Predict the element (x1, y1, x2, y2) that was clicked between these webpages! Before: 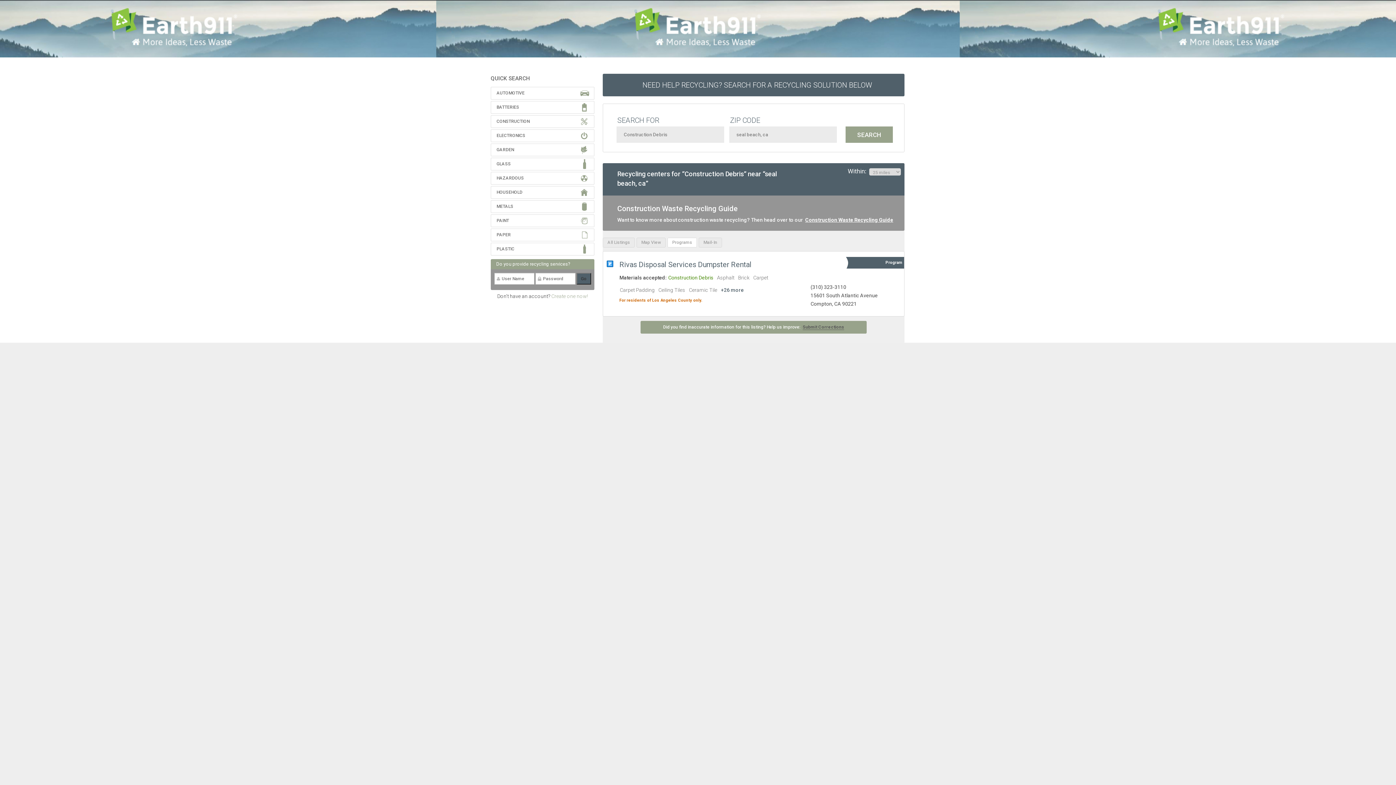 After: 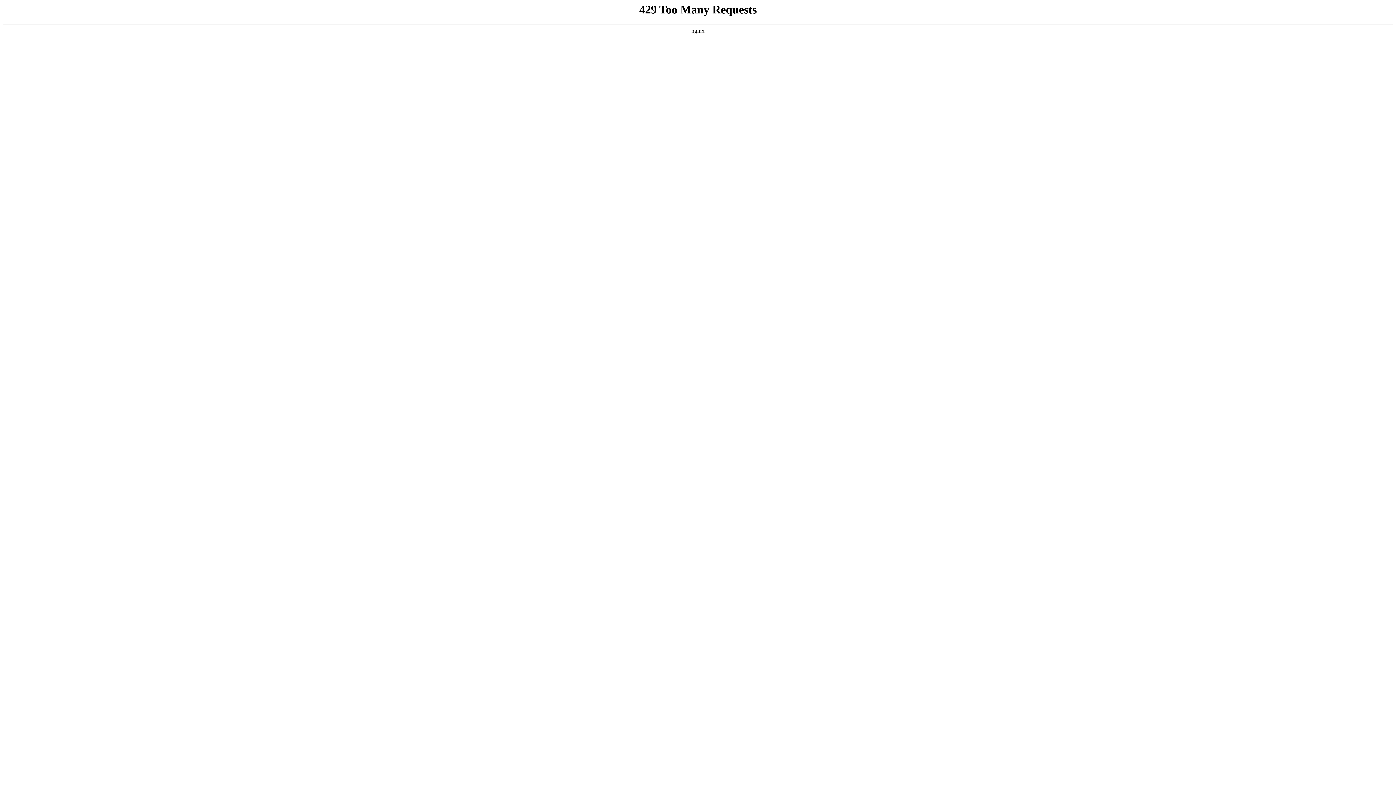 Action: bbox: (0, 3, 1396, 61)